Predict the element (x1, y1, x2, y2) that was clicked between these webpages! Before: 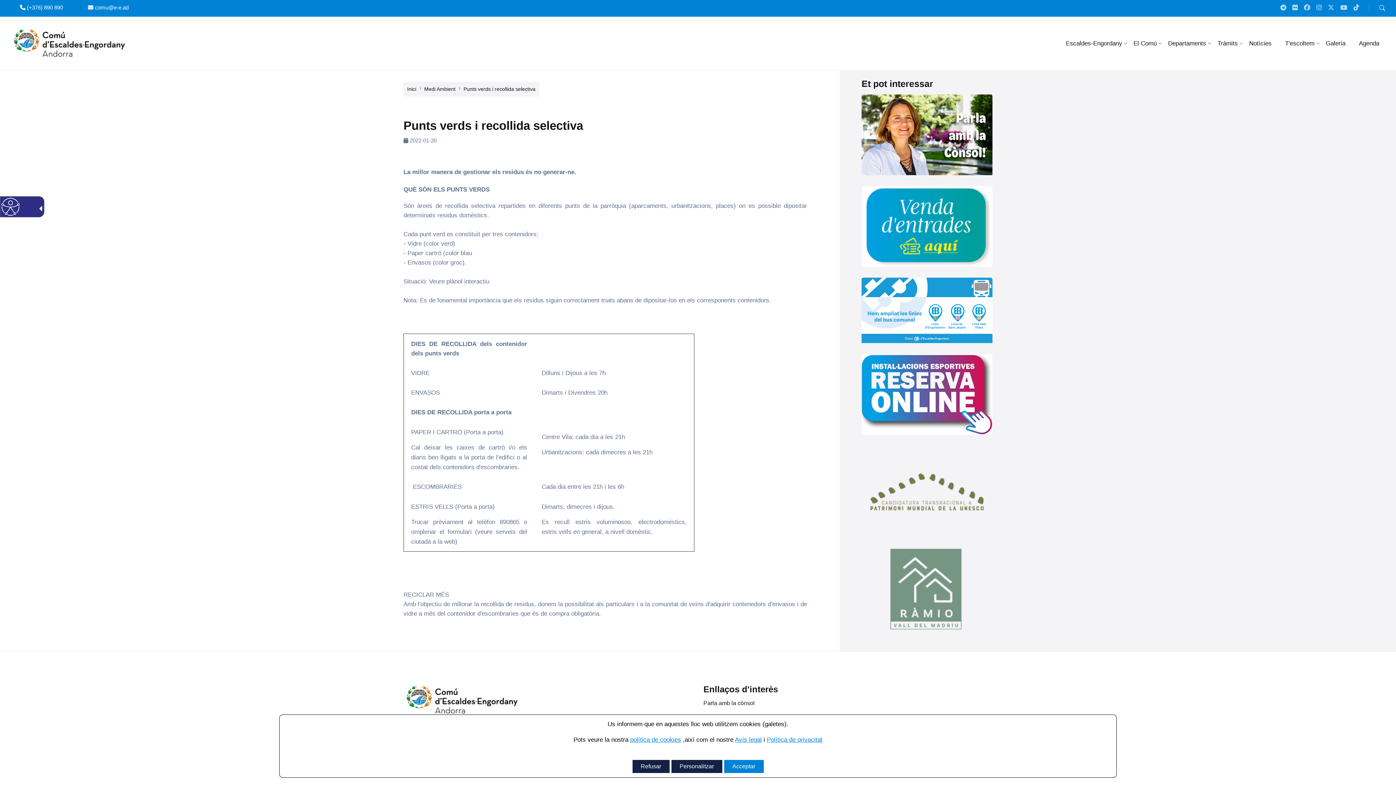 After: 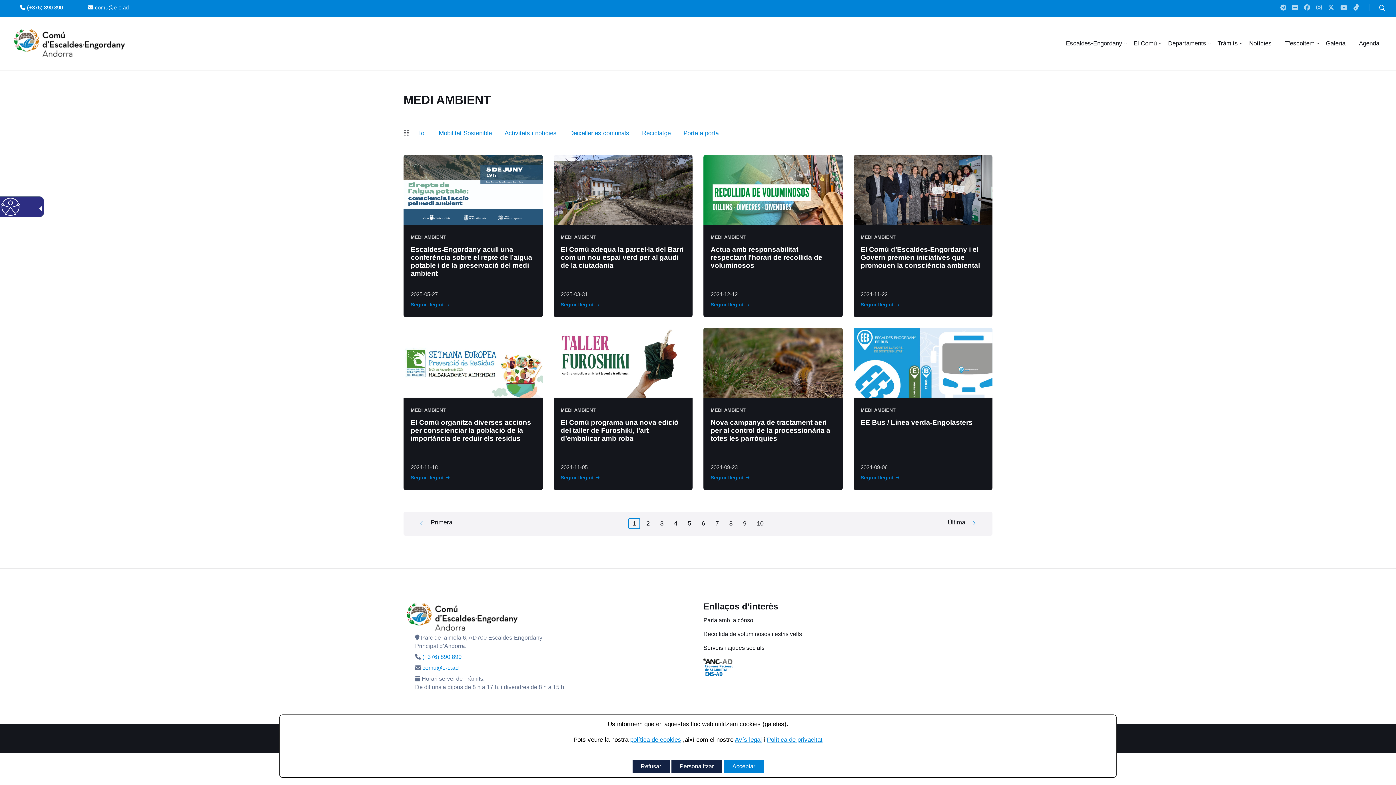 Action: label: Medi Ambient bbox: (424, 86, 455, 92)